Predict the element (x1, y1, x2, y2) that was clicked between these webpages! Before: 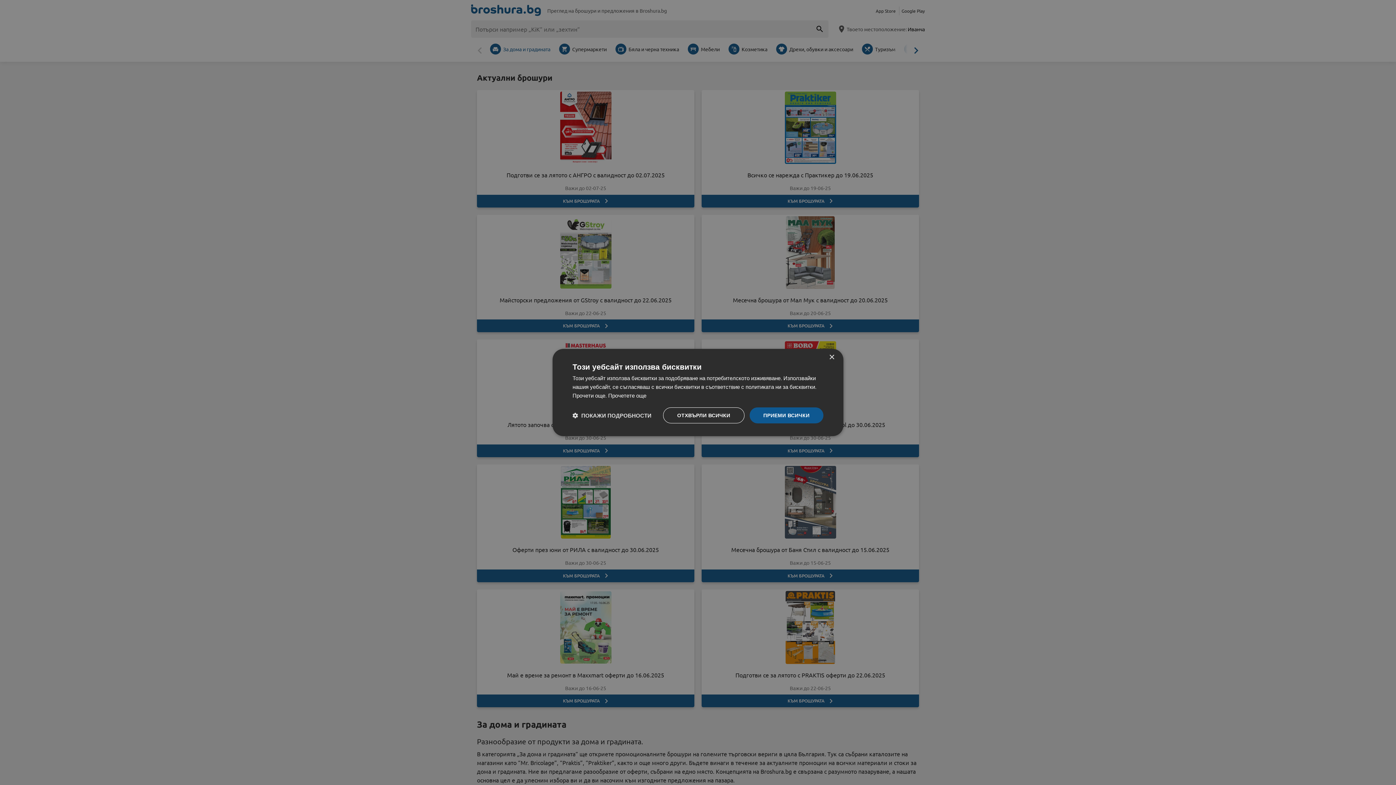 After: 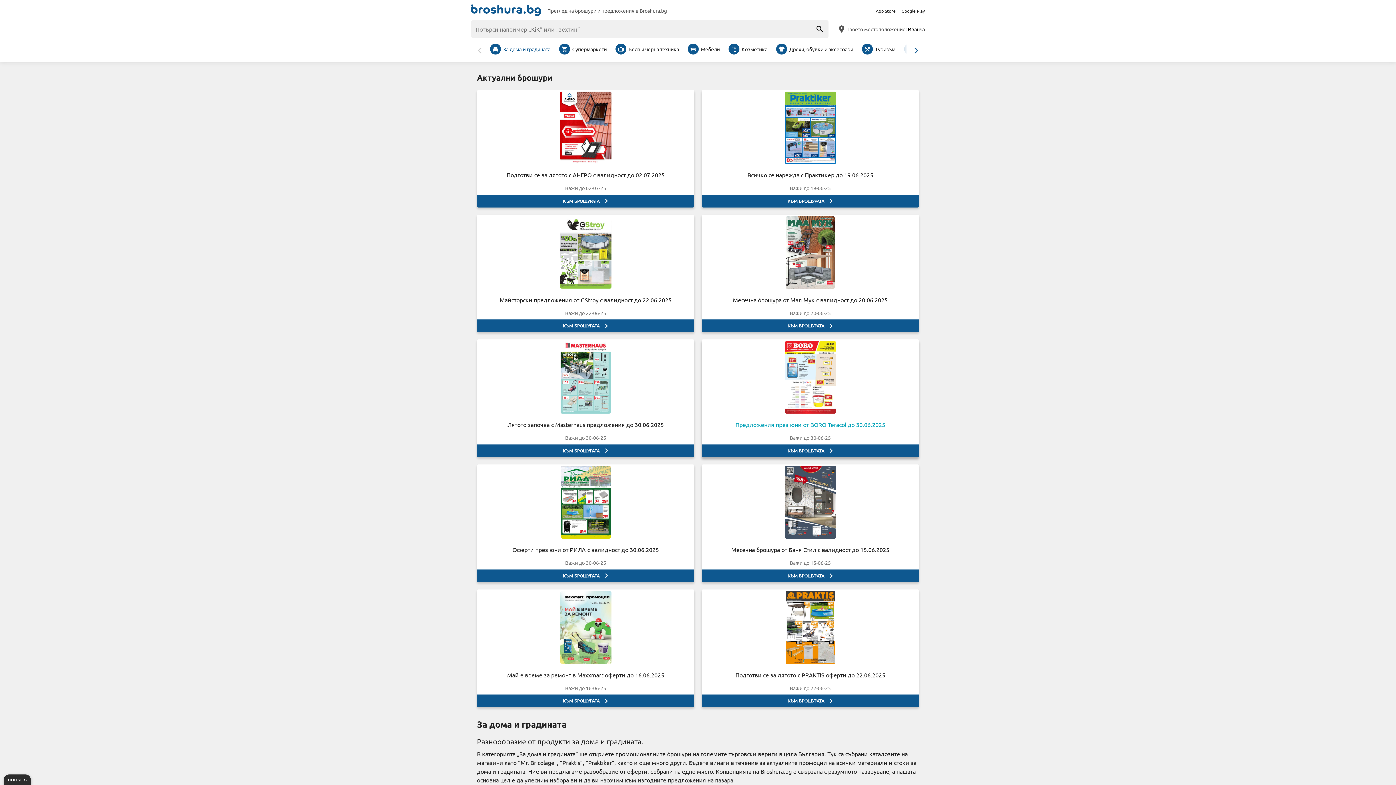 Action: bbox: (829, 354, 834, 360) label: Close